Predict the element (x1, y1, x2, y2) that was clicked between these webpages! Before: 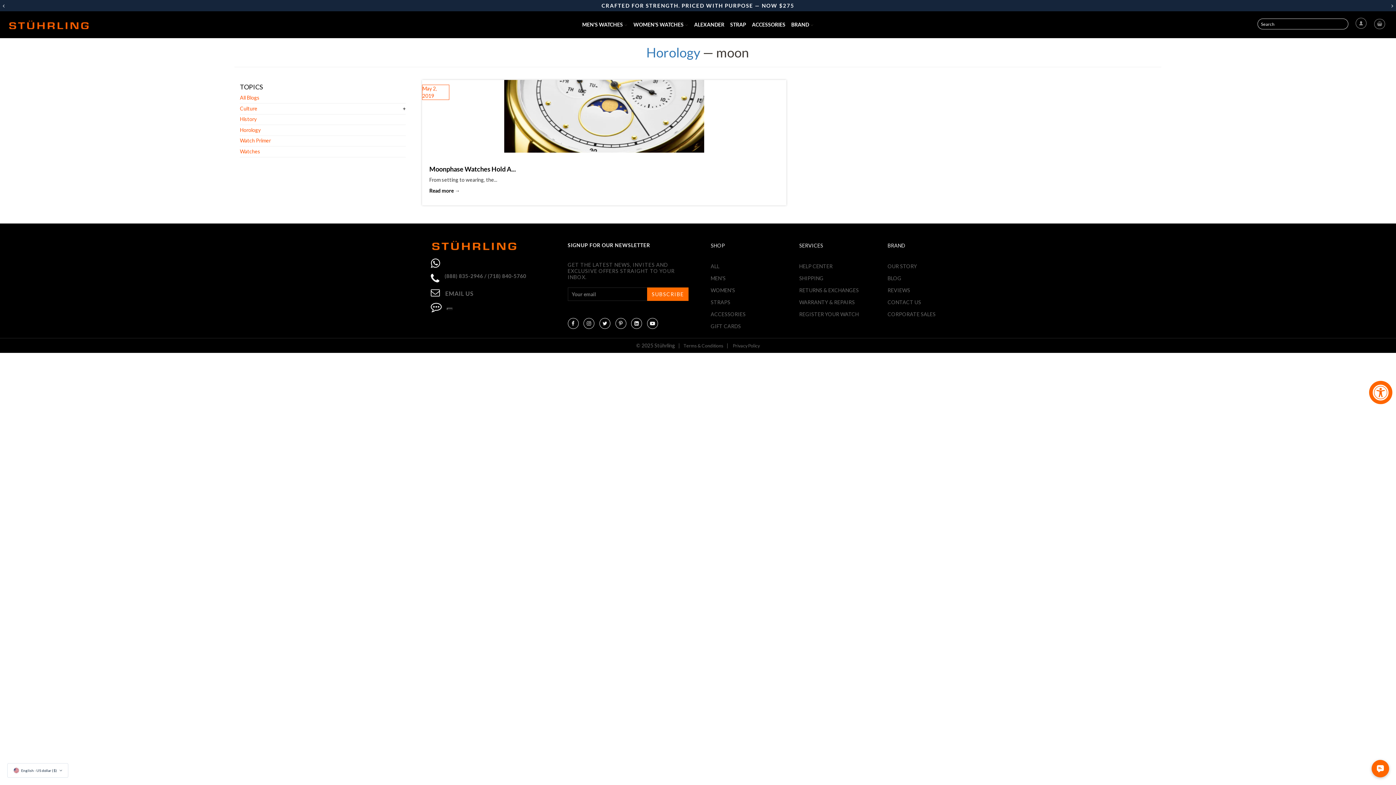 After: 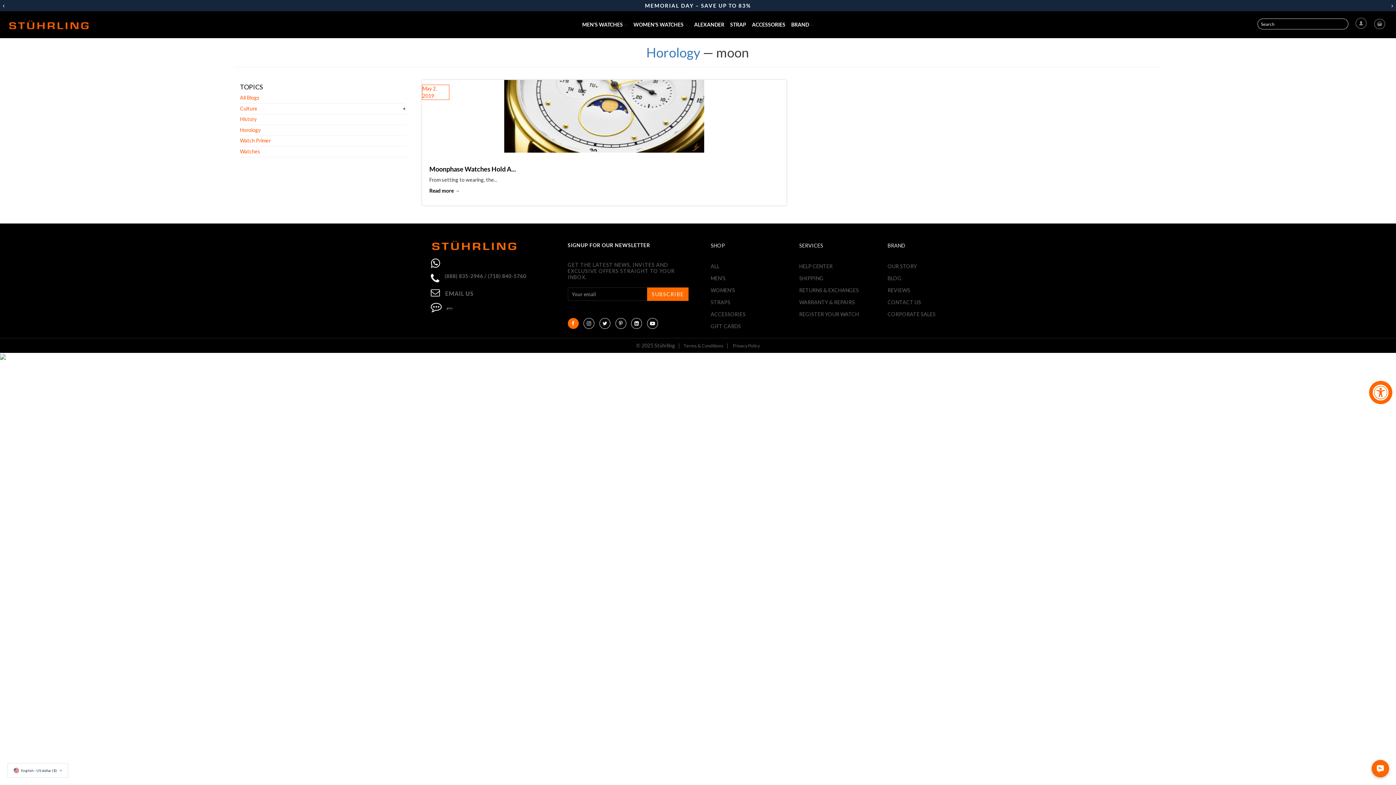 Action: bbox: (567, 318, 578, 329)